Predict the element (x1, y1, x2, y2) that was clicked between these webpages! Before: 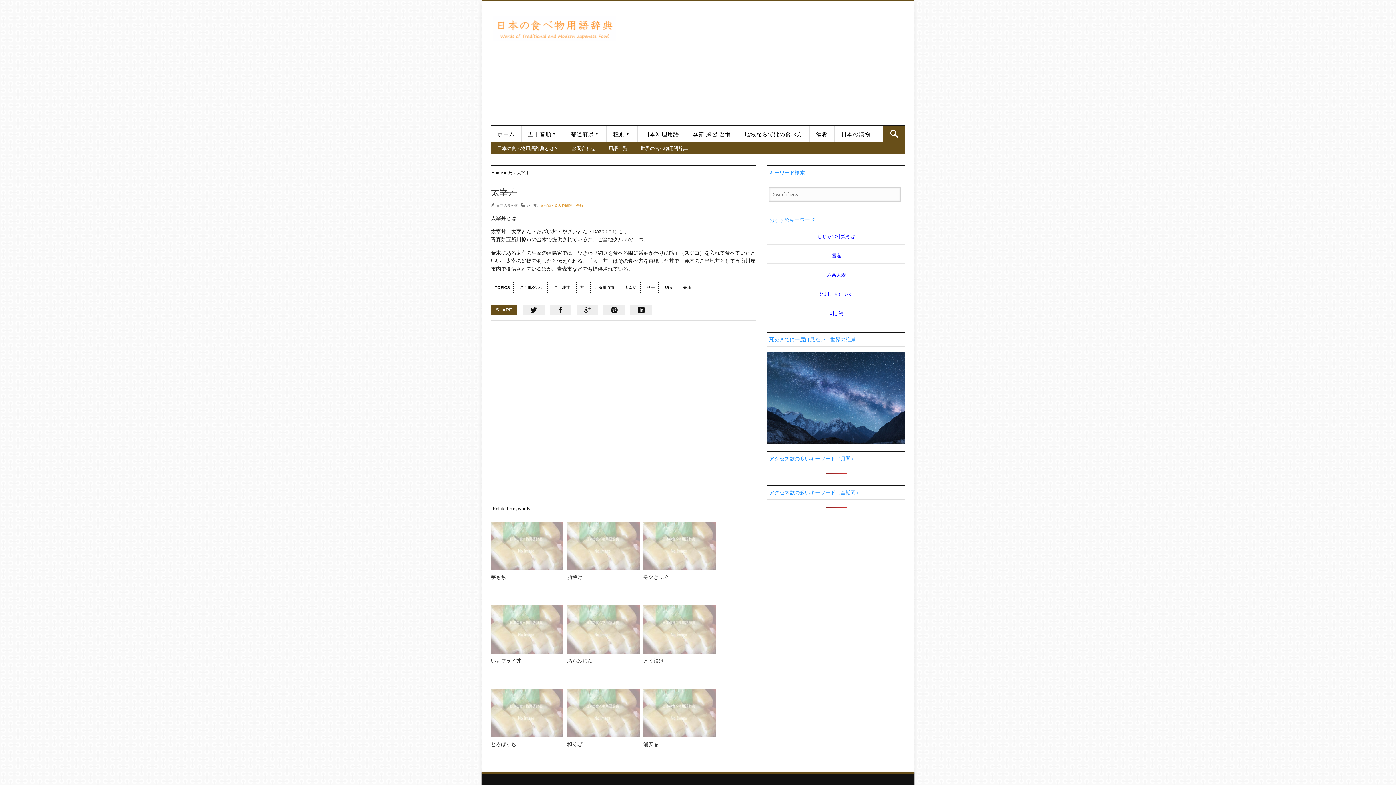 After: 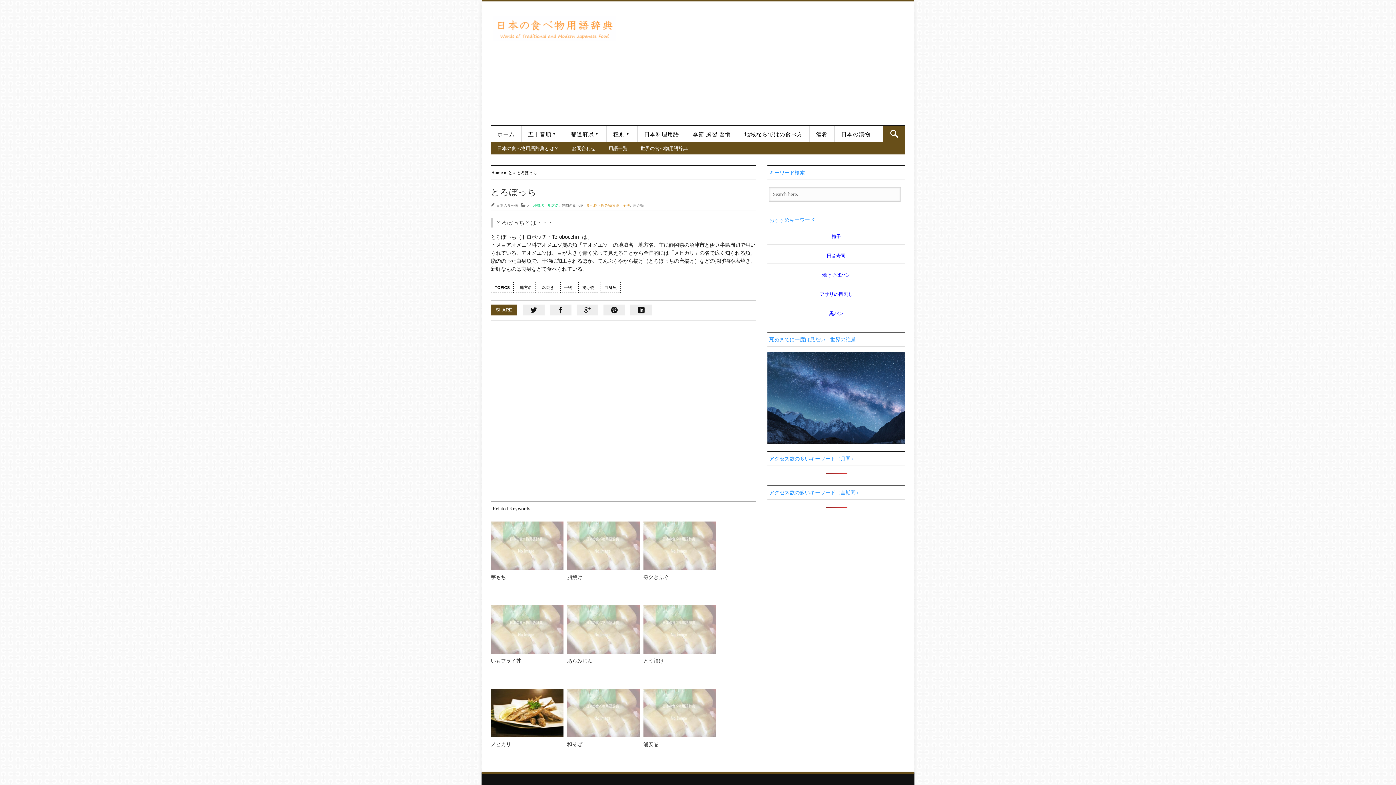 Action: bbox: (490, 741, 563, 748) label: とろぼっち